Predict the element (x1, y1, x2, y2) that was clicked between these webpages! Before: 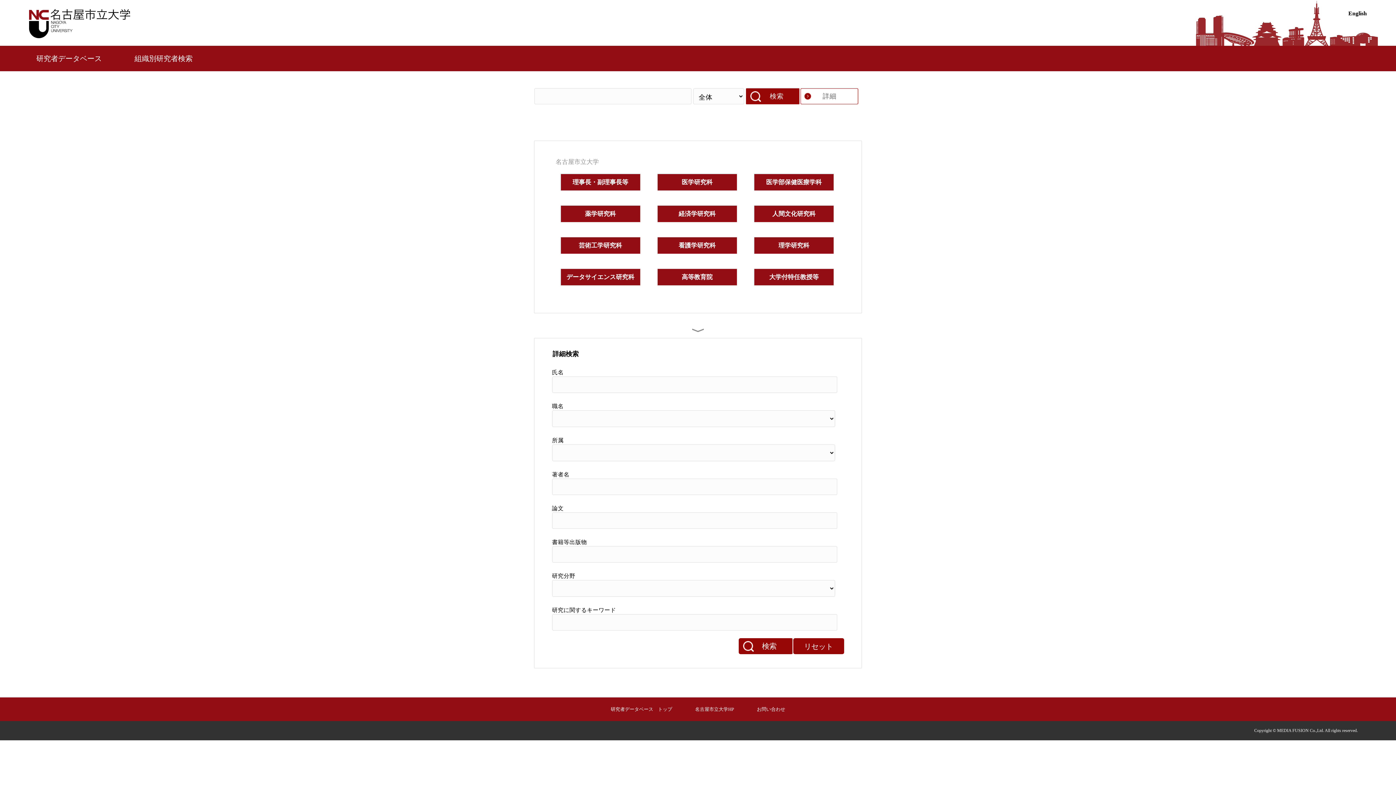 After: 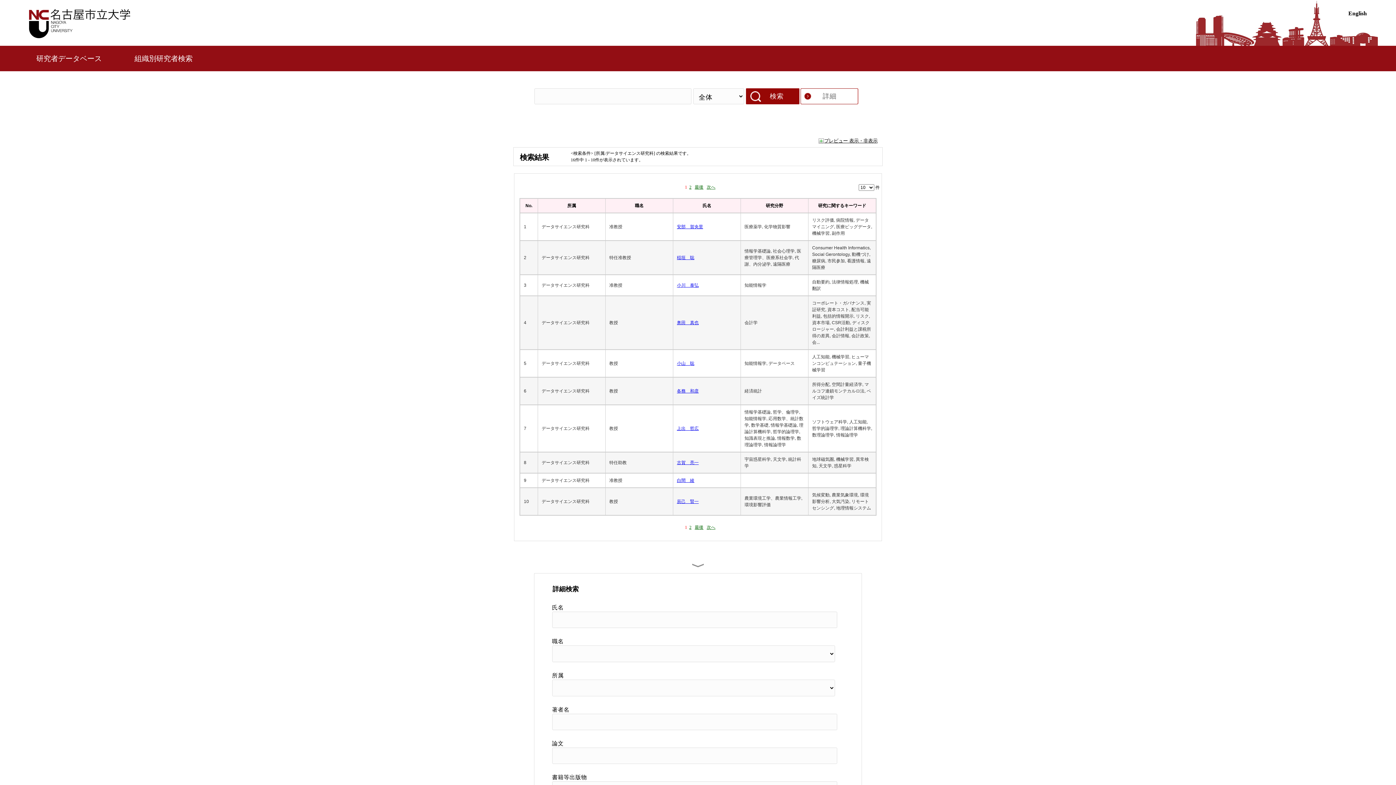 Action: bbox: (566, 272, 634, 281) label: データサイエンス研究科